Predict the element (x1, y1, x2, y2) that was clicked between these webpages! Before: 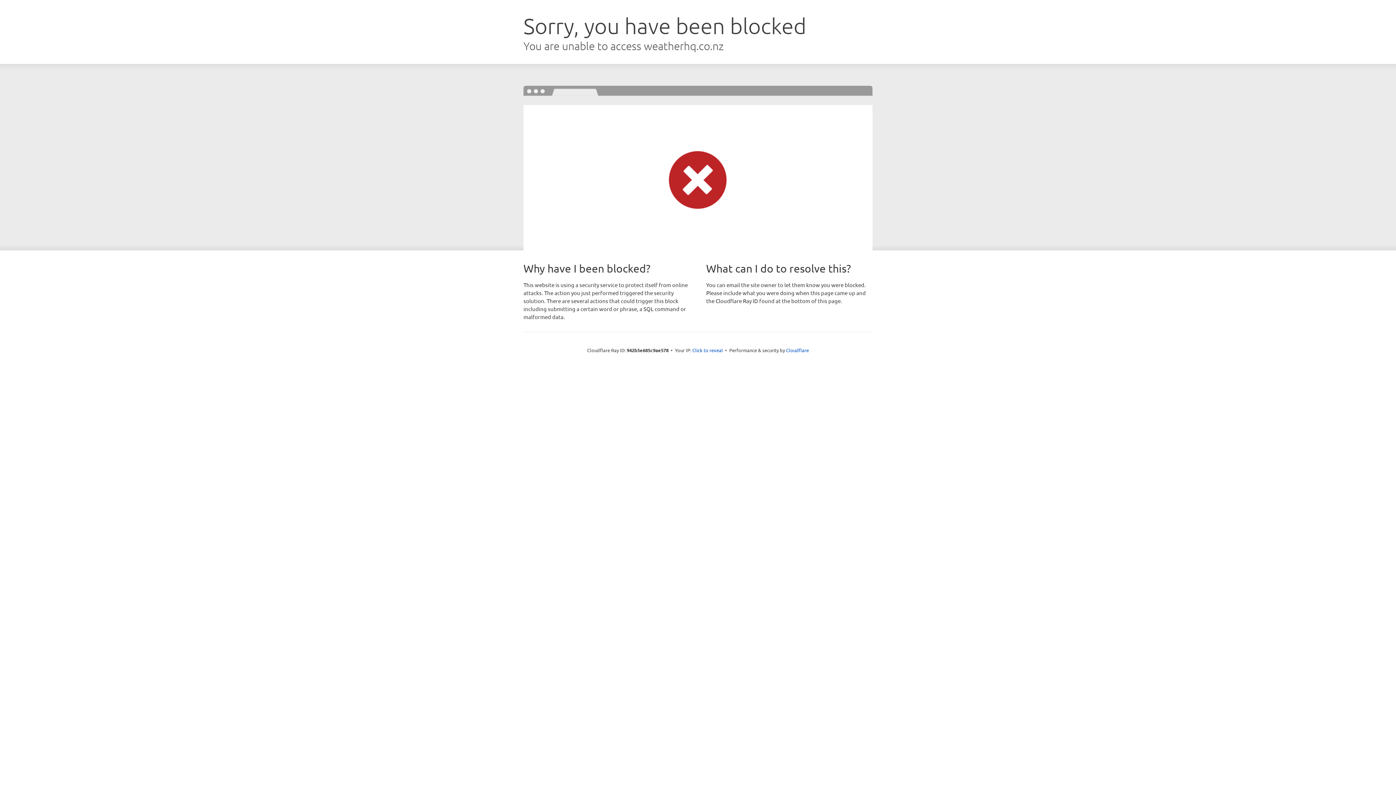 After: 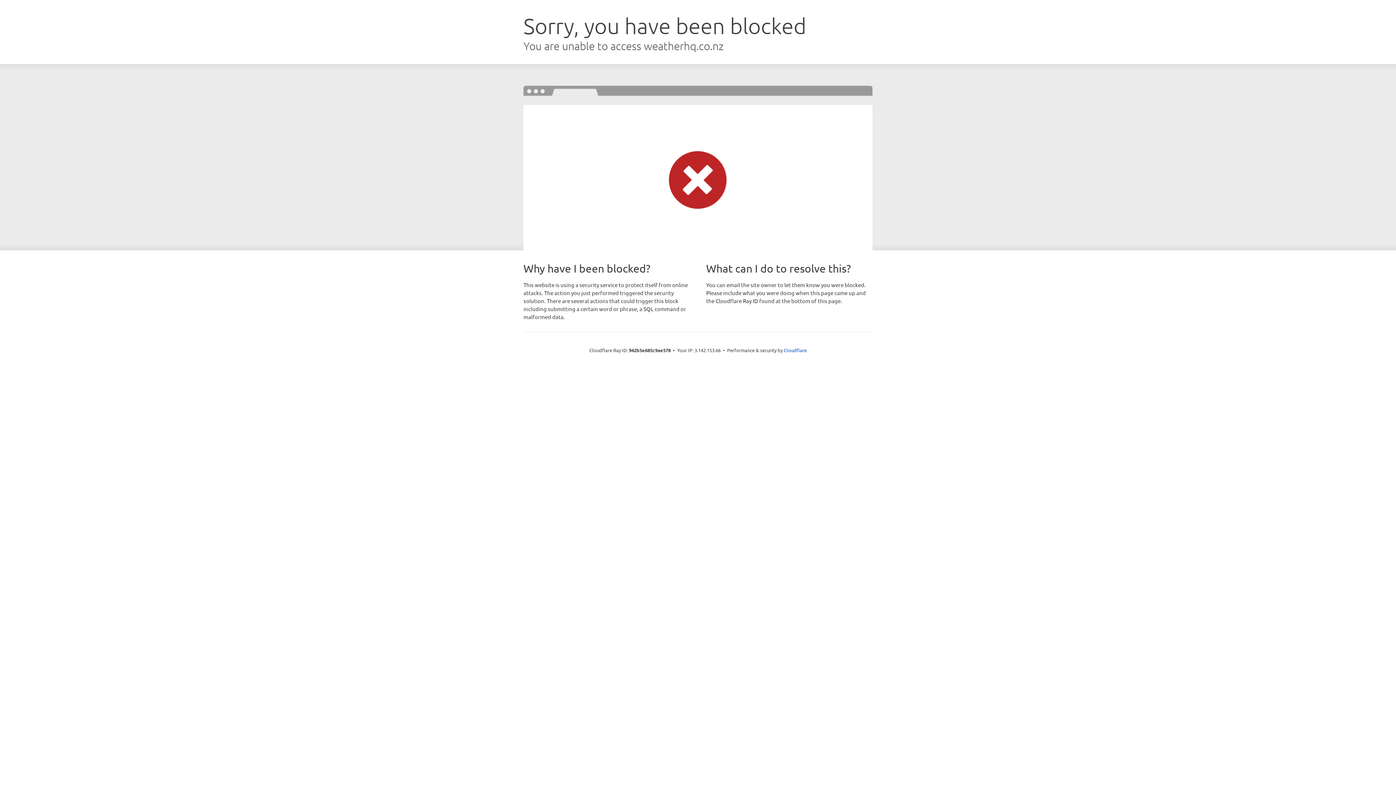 Action: bbox: (692, 346, 723, 353) label: Click to reveal